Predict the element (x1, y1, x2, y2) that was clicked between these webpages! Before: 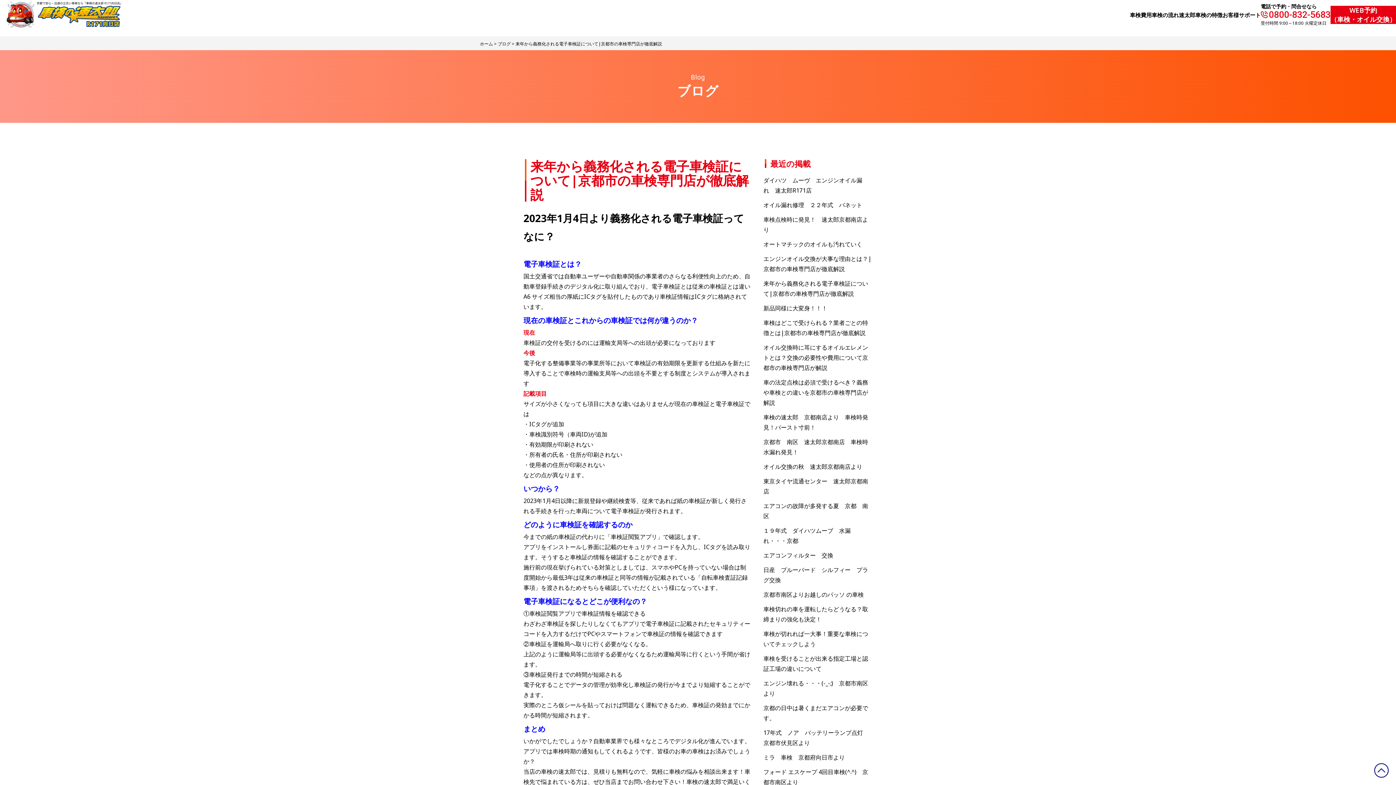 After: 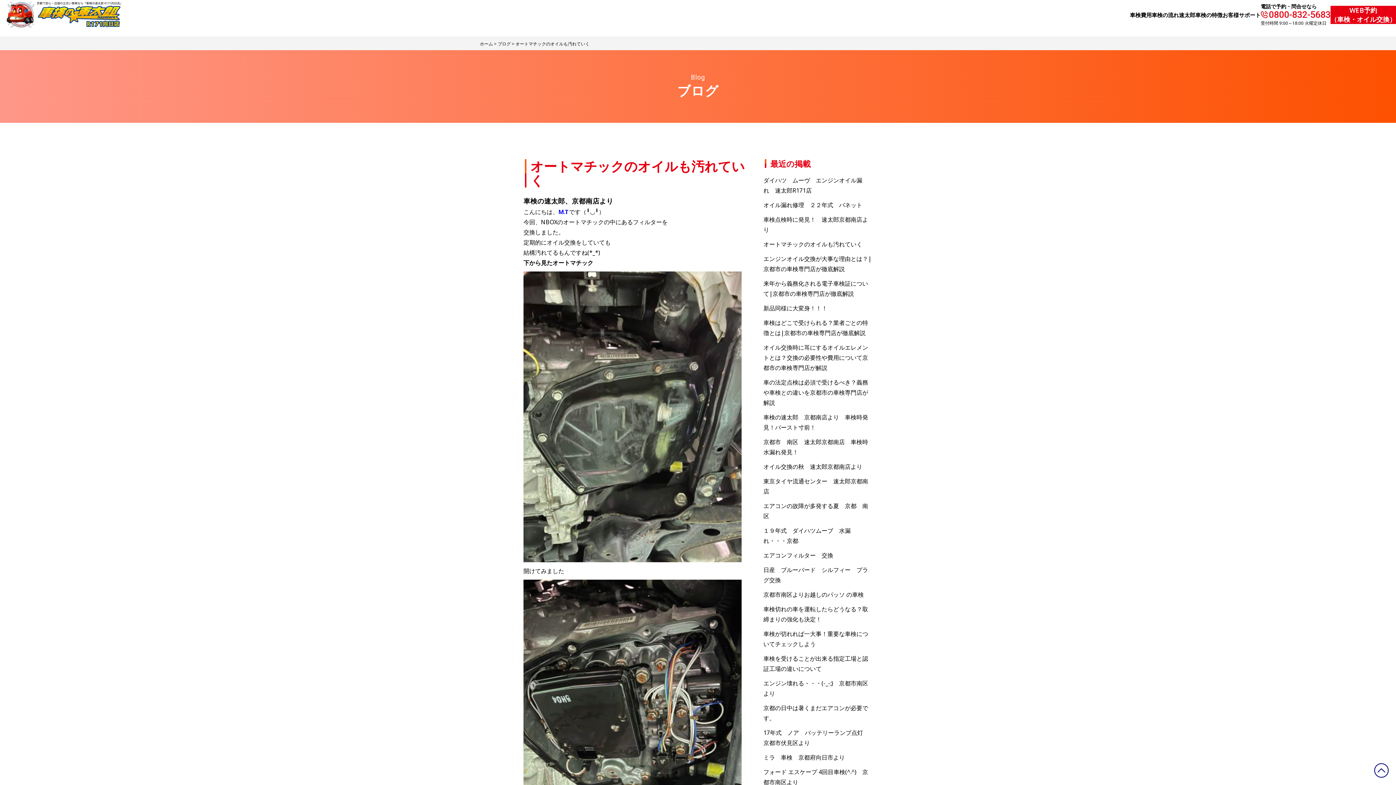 Action: label: オートマチックのオイルも汚れていく bbox: (763, 240, 862, 248)